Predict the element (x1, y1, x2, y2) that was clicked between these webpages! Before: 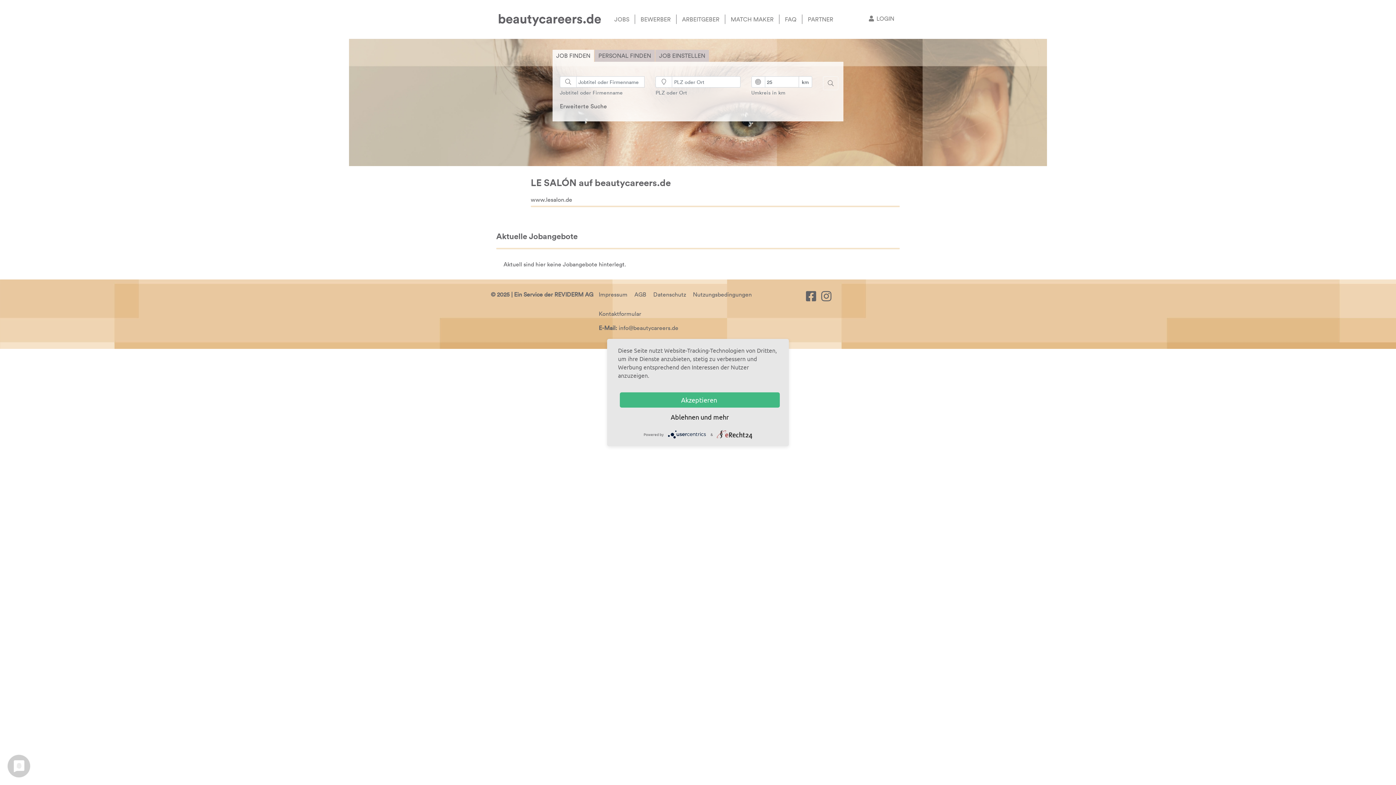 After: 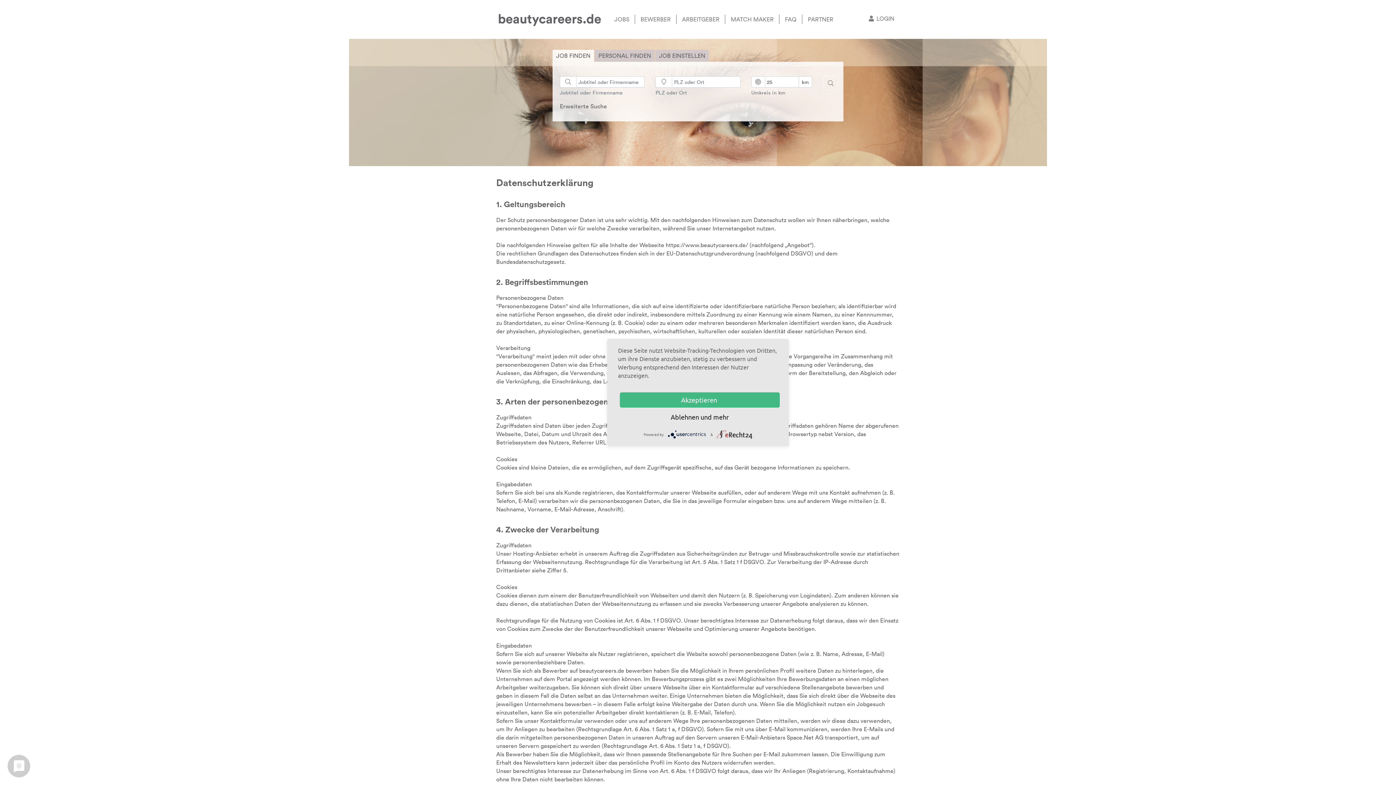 Action: label: Datenschutz bbox: (653, 290, 686, 298)